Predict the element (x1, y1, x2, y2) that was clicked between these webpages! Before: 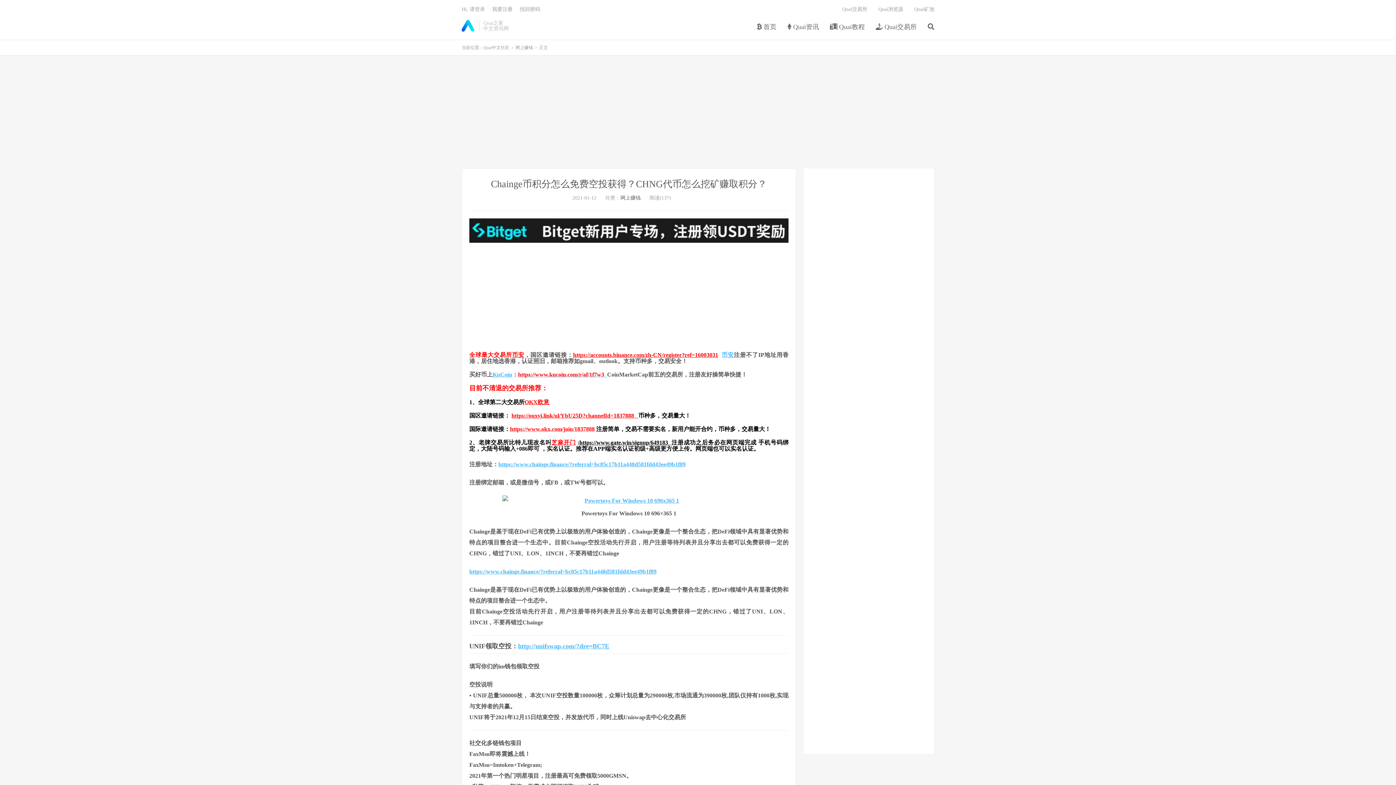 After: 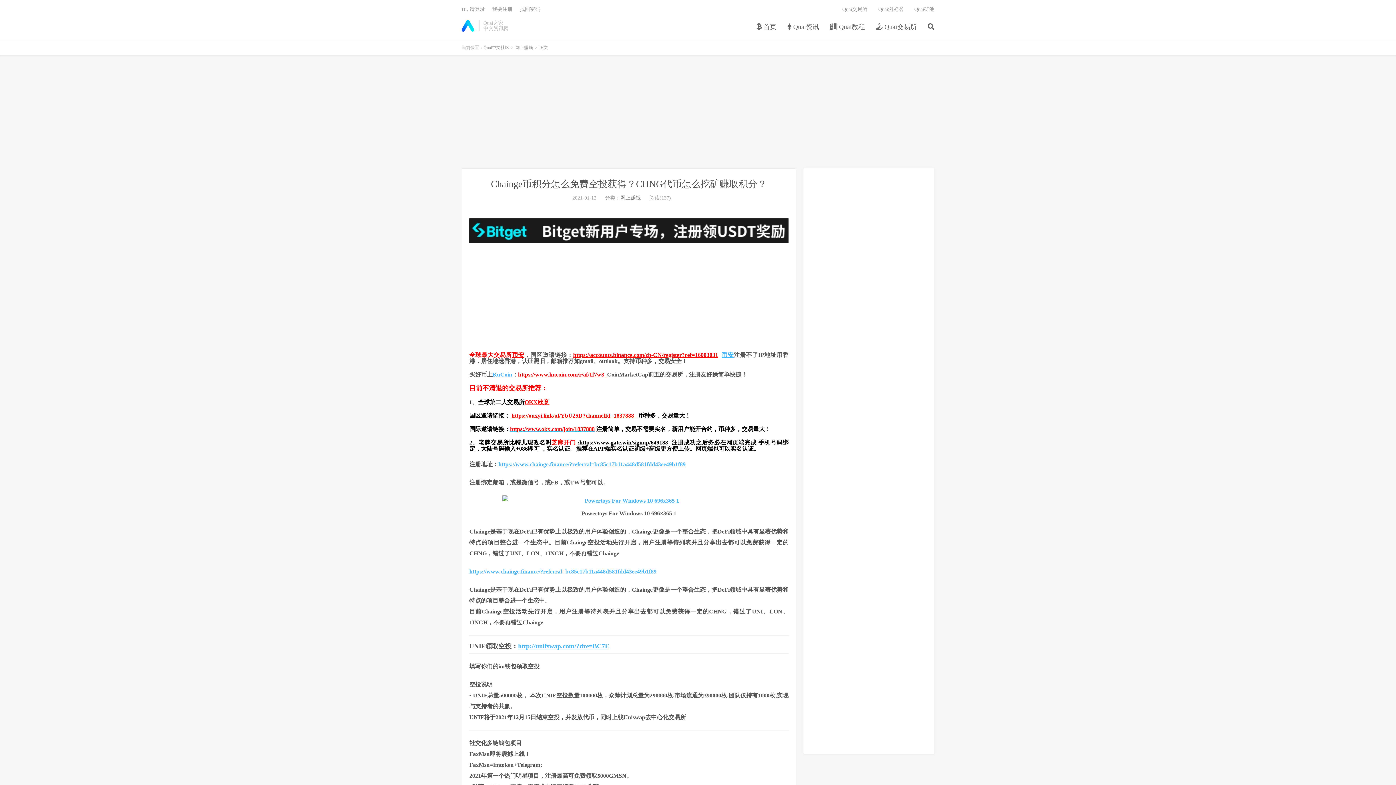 Action: label: 币安 bbox: (512, 351, 524, 358)